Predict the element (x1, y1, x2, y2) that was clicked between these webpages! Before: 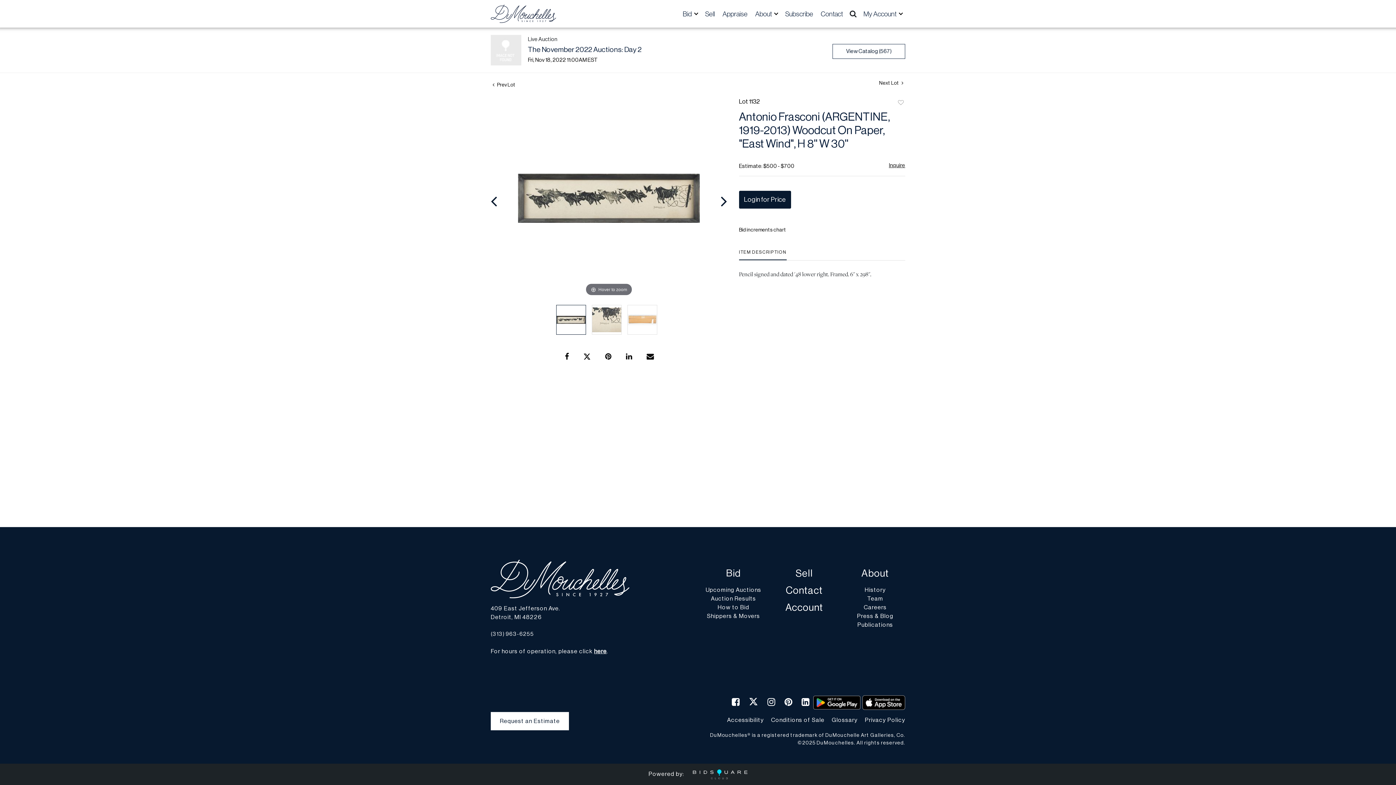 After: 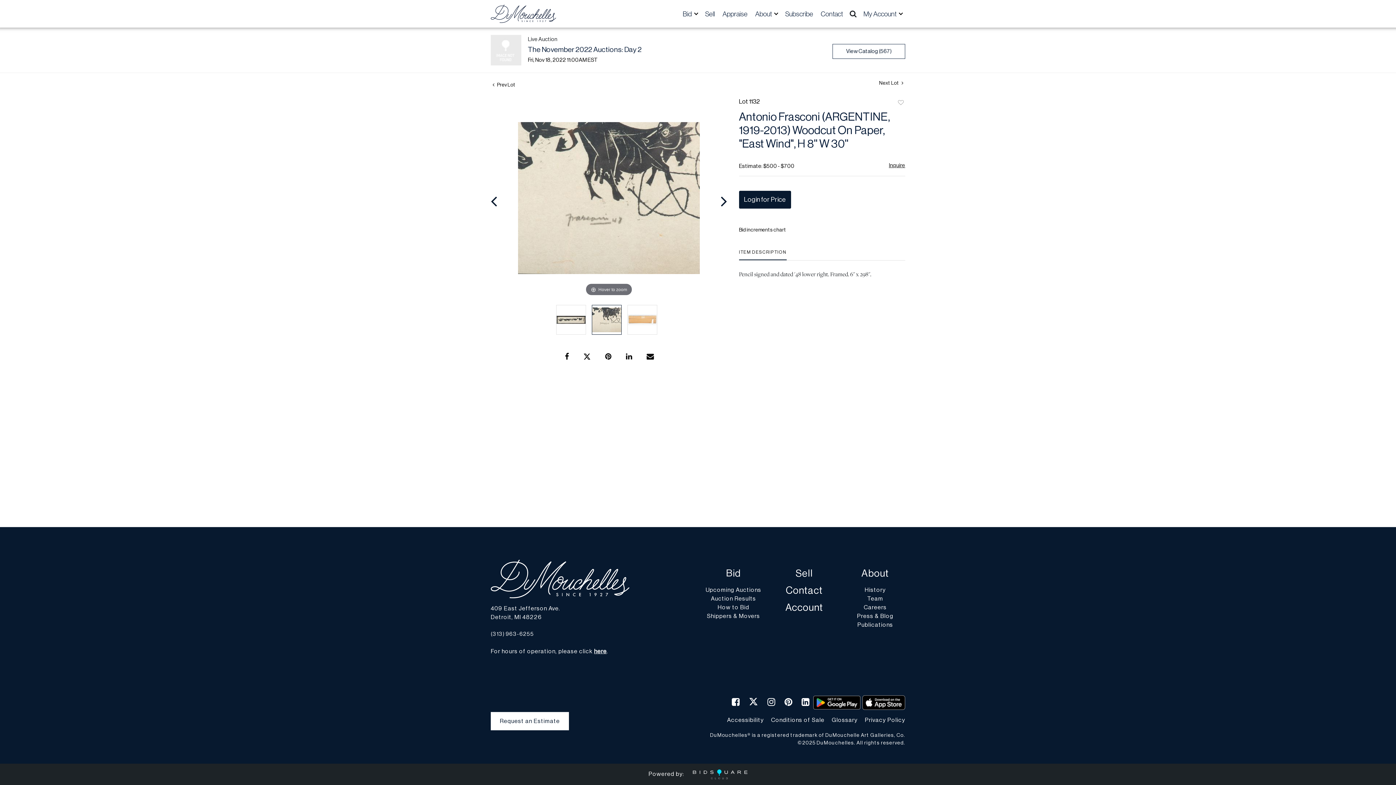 Action: bbox: (721, 192, 727, 209)